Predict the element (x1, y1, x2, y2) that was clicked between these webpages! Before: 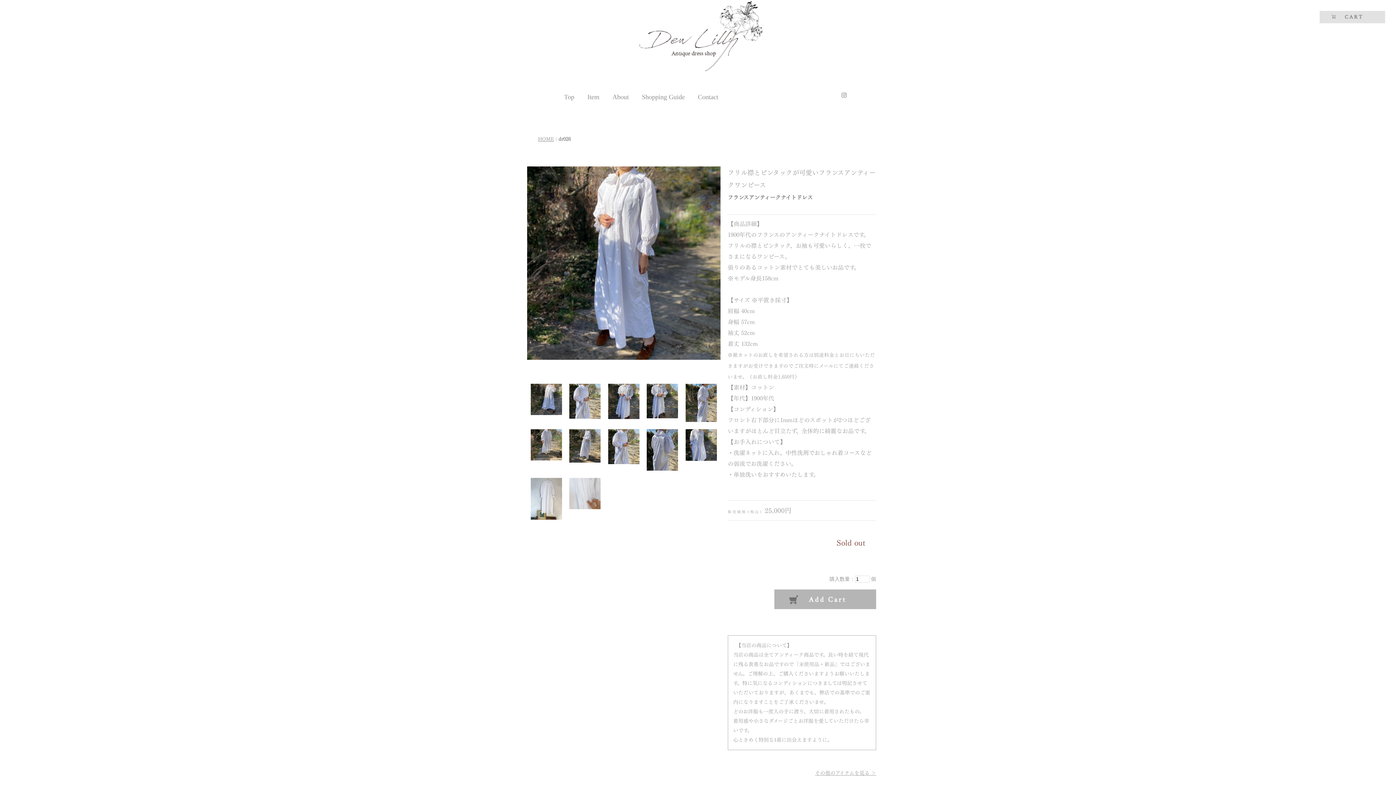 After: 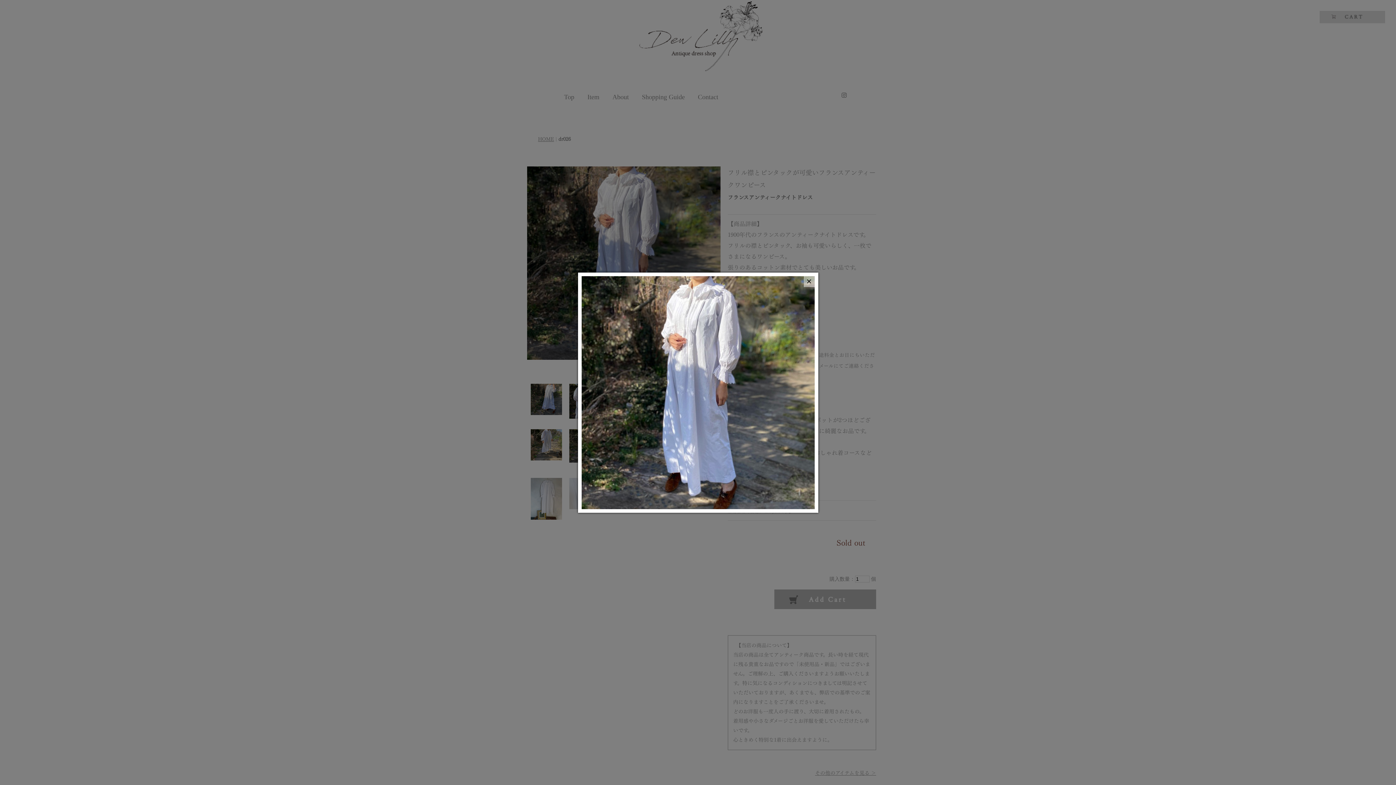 Action: bbox: (527, 258, 720, 266)